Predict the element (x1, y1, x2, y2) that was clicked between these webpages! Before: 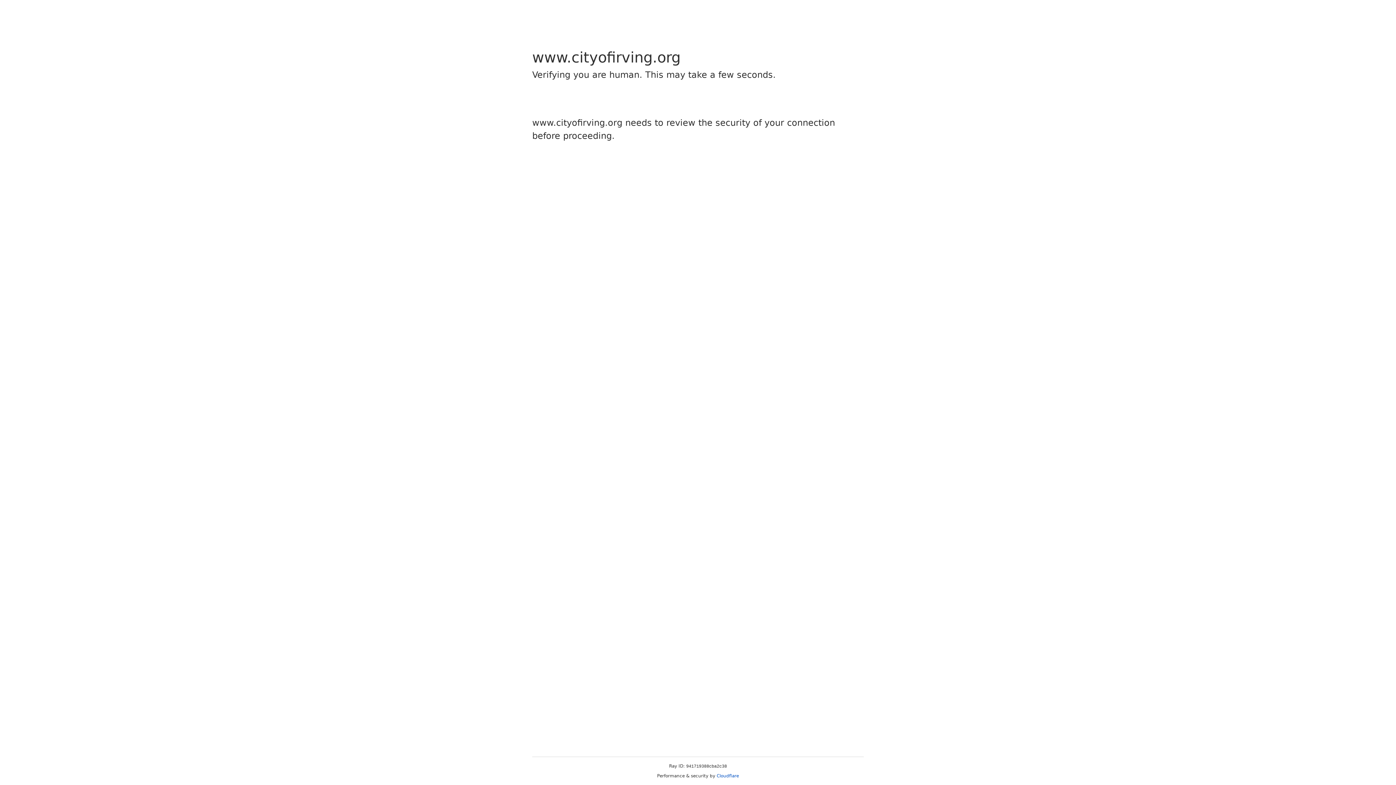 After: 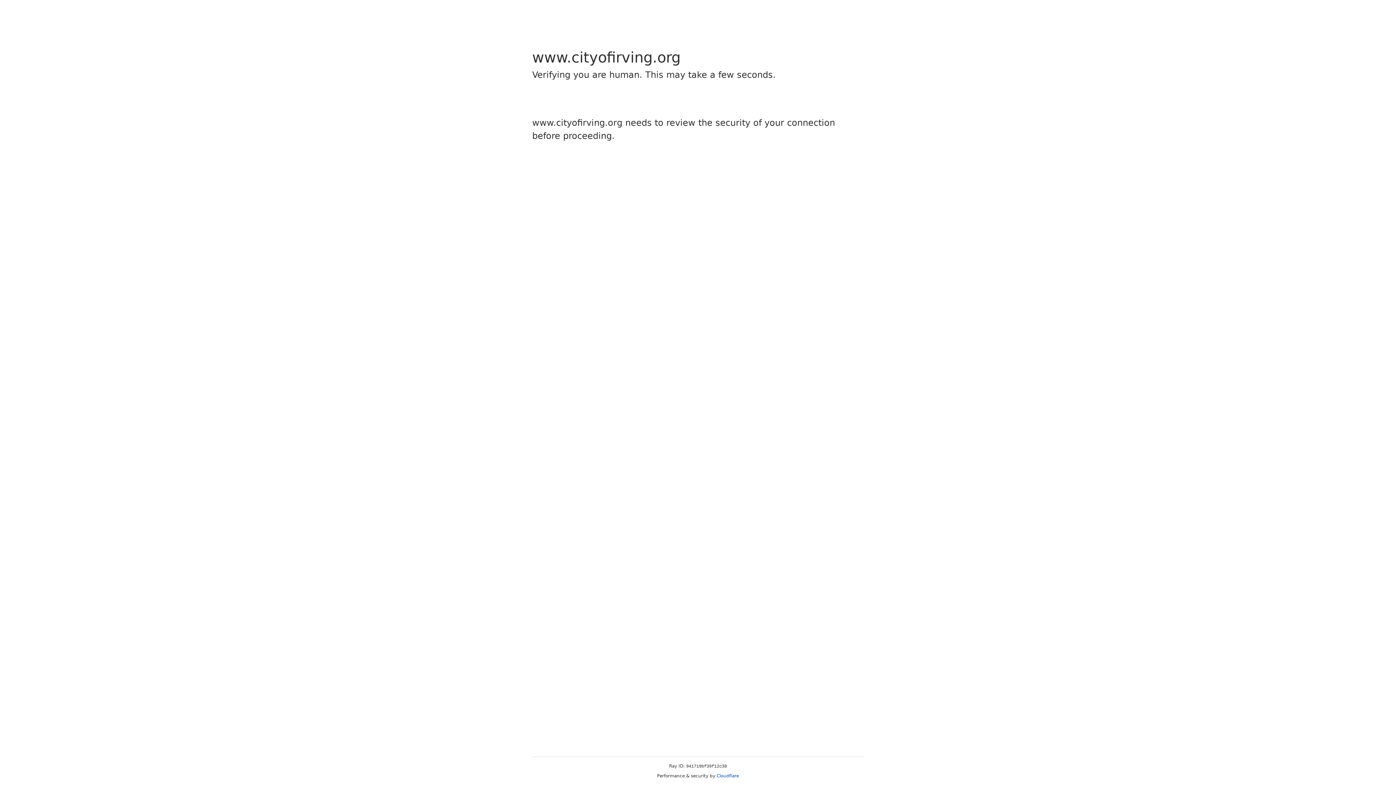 Action: label: Cloudflare bbox: (716, 773, 739, 778)